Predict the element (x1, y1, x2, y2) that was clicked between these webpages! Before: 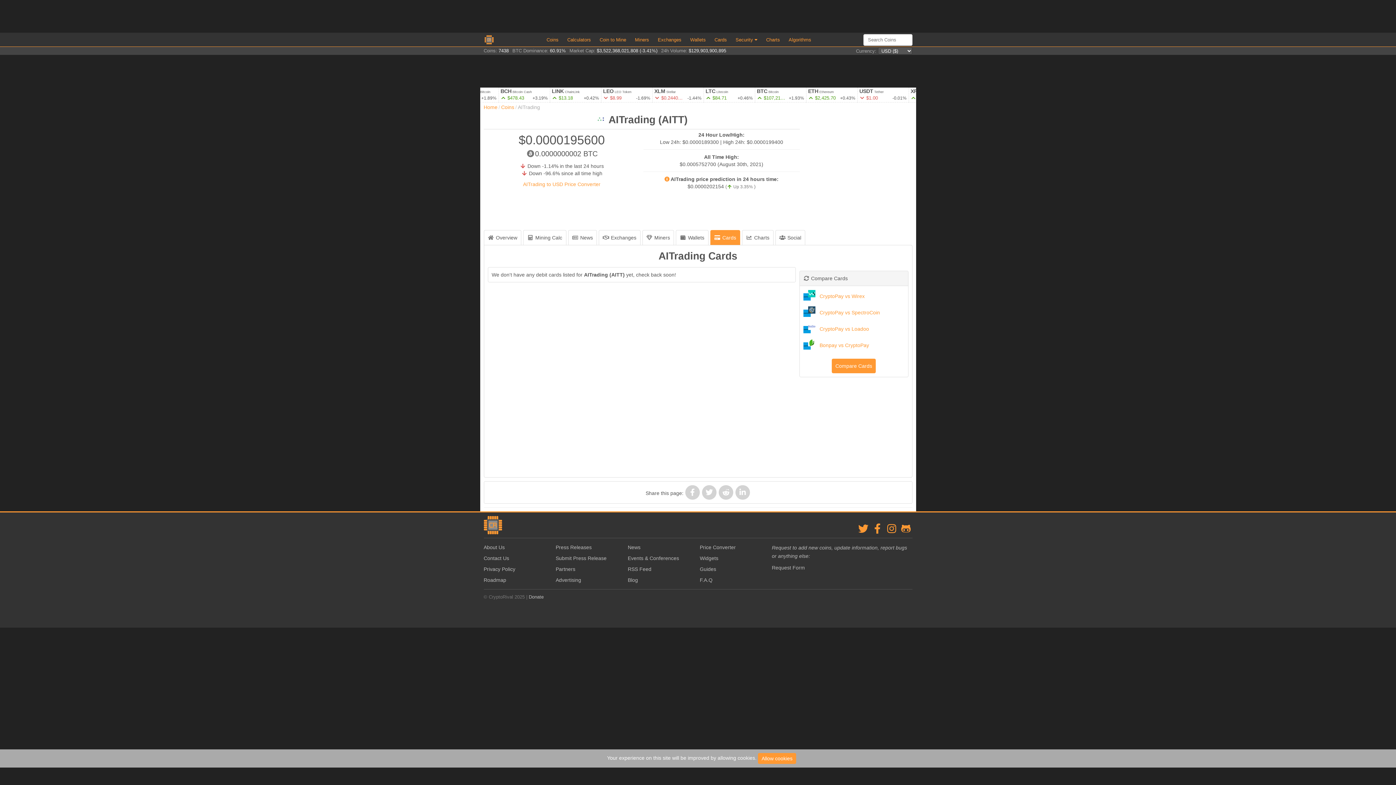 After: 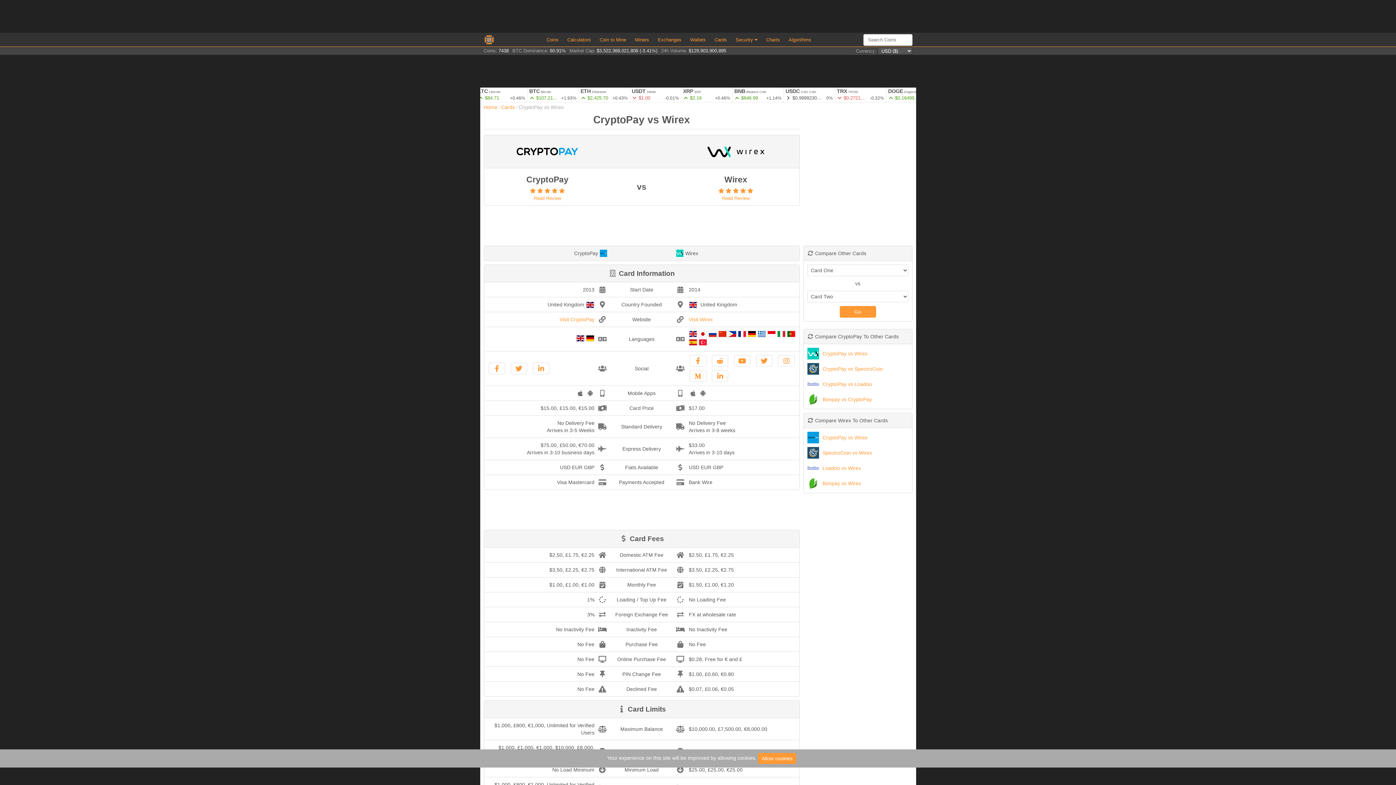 Action: label: CryptoPay vs Wirex bbox: (819, 292, 904, 299)